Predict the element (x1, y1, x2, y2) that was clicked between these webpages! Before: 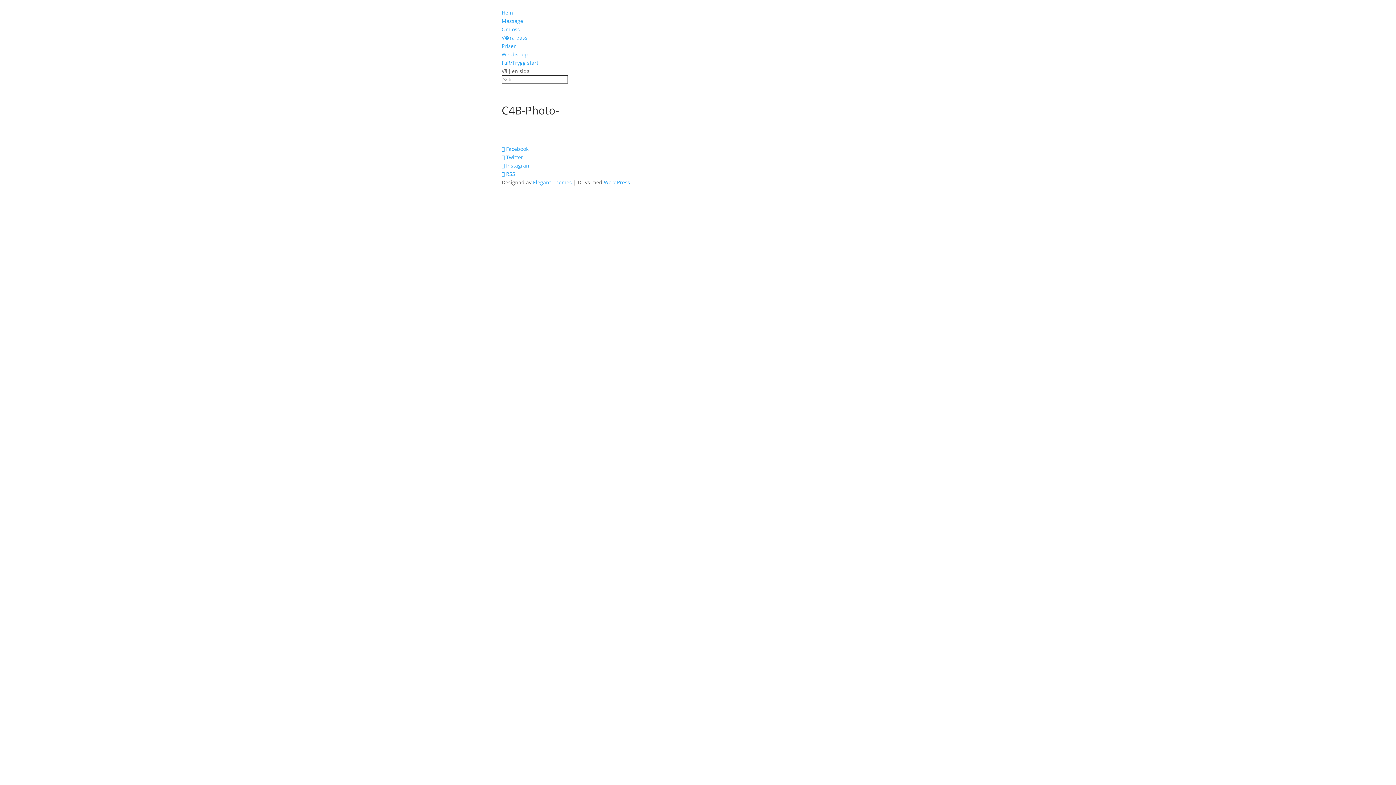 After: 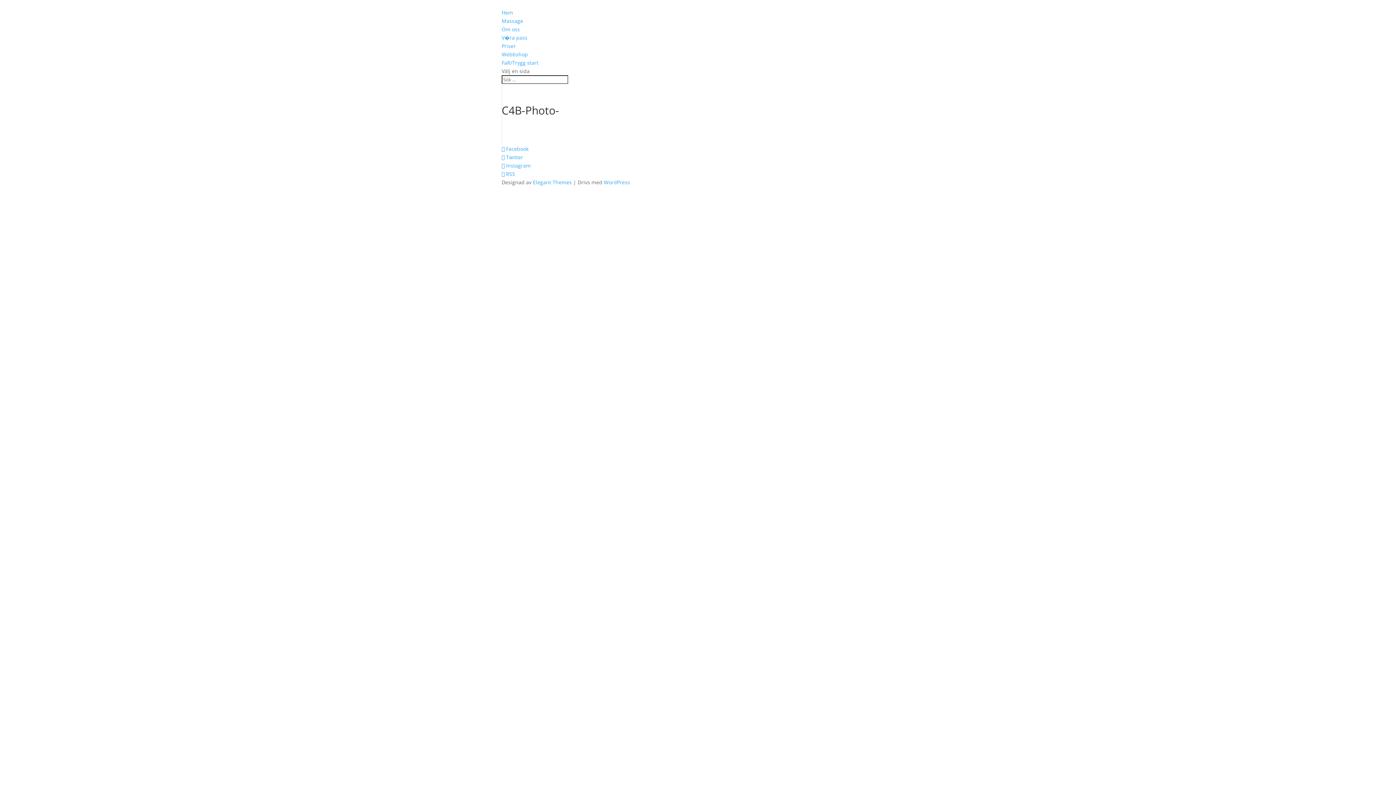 Action: label:  Instagram bbox: (501, 162, 530, 169)